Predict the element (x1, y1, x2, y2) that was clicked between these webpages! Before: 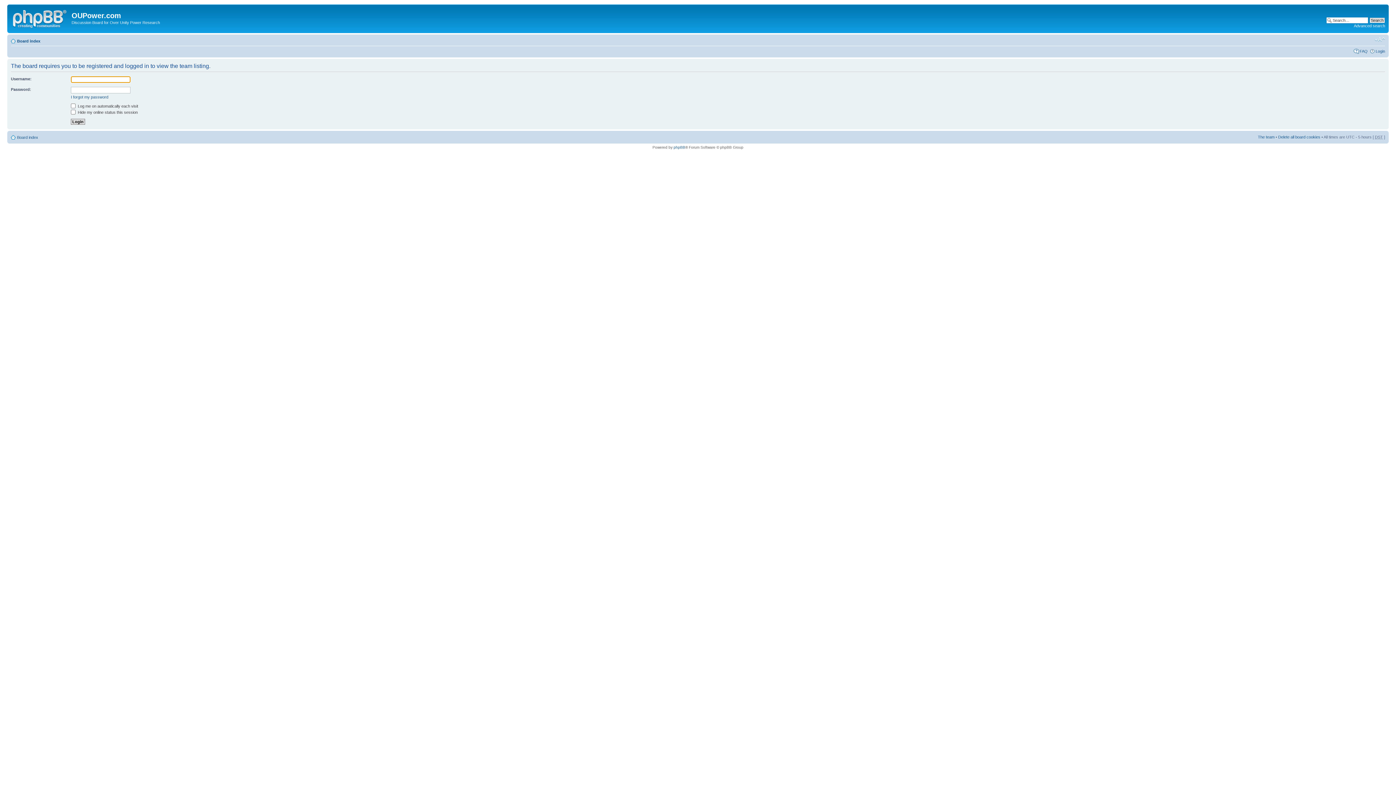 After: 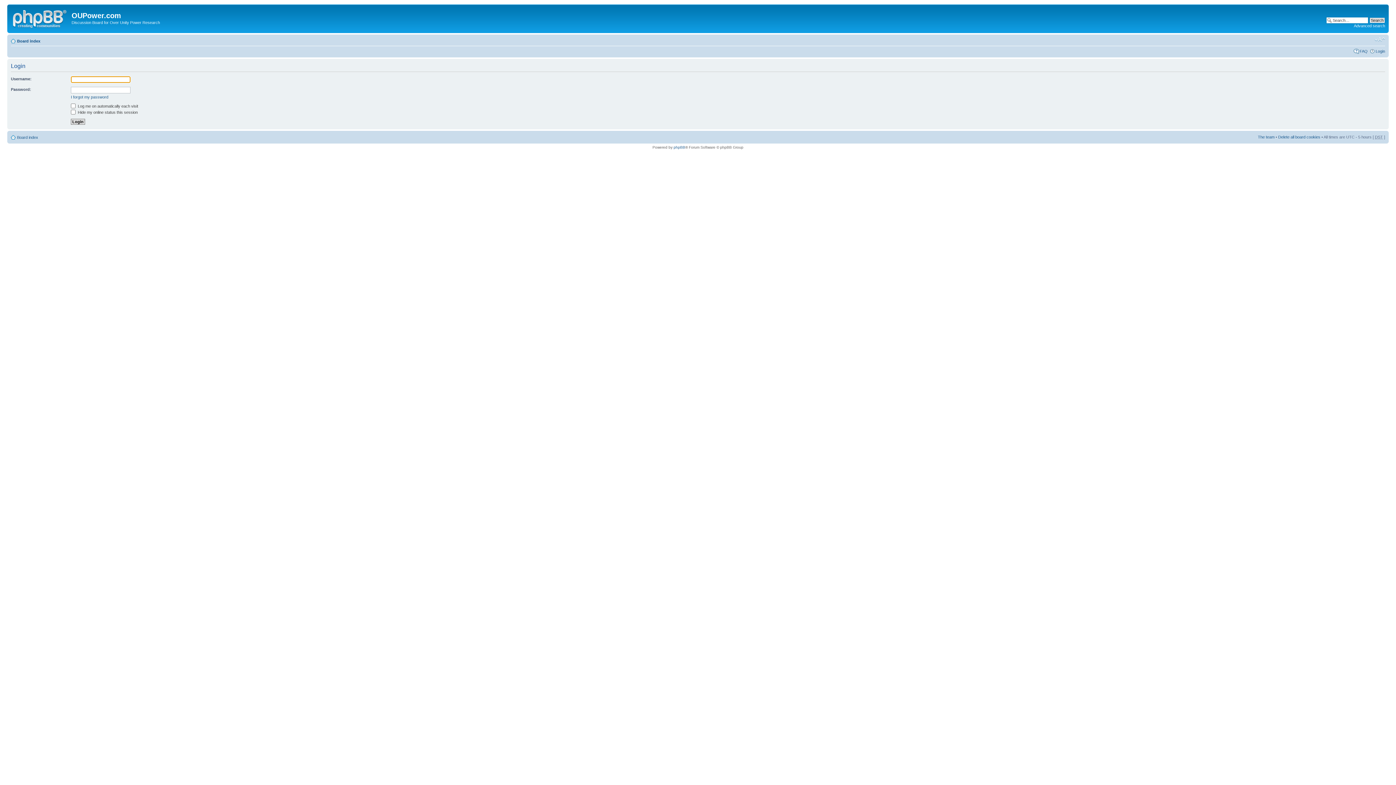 Action: label: Login bbox: (1376, 48, 1385, 53)